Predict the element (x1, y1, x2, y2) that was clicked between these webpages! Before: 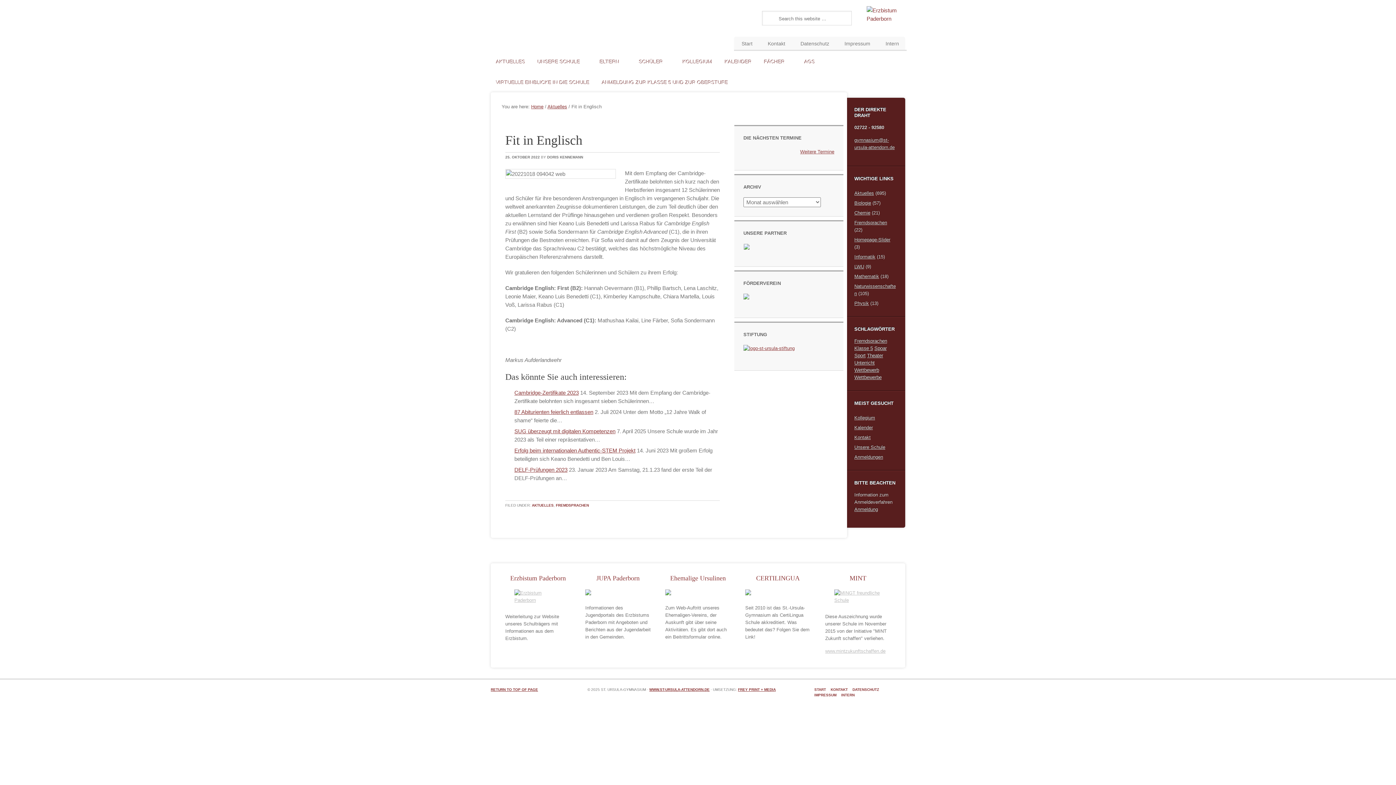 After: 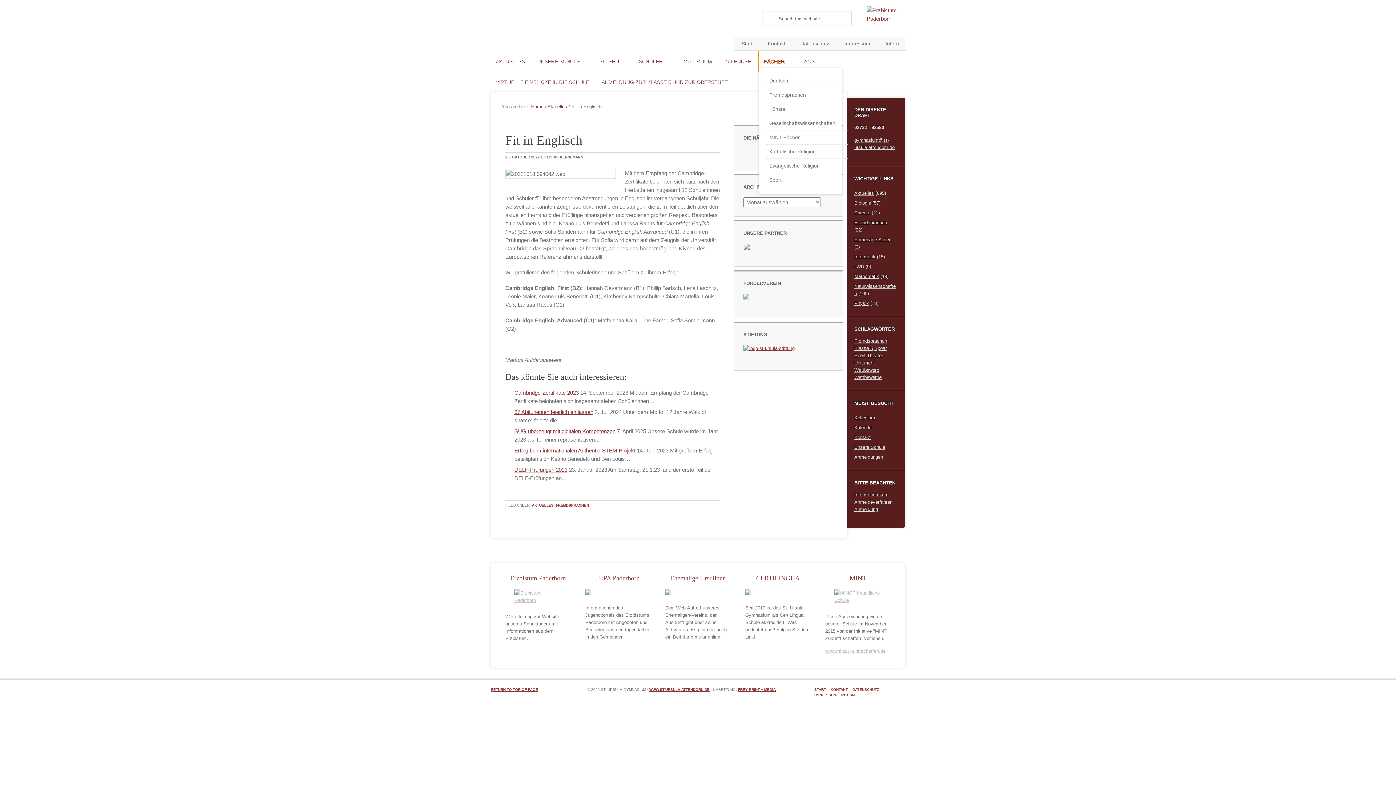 Action: bbox: (758, 50, 797, 71) label: FÄCHER
»